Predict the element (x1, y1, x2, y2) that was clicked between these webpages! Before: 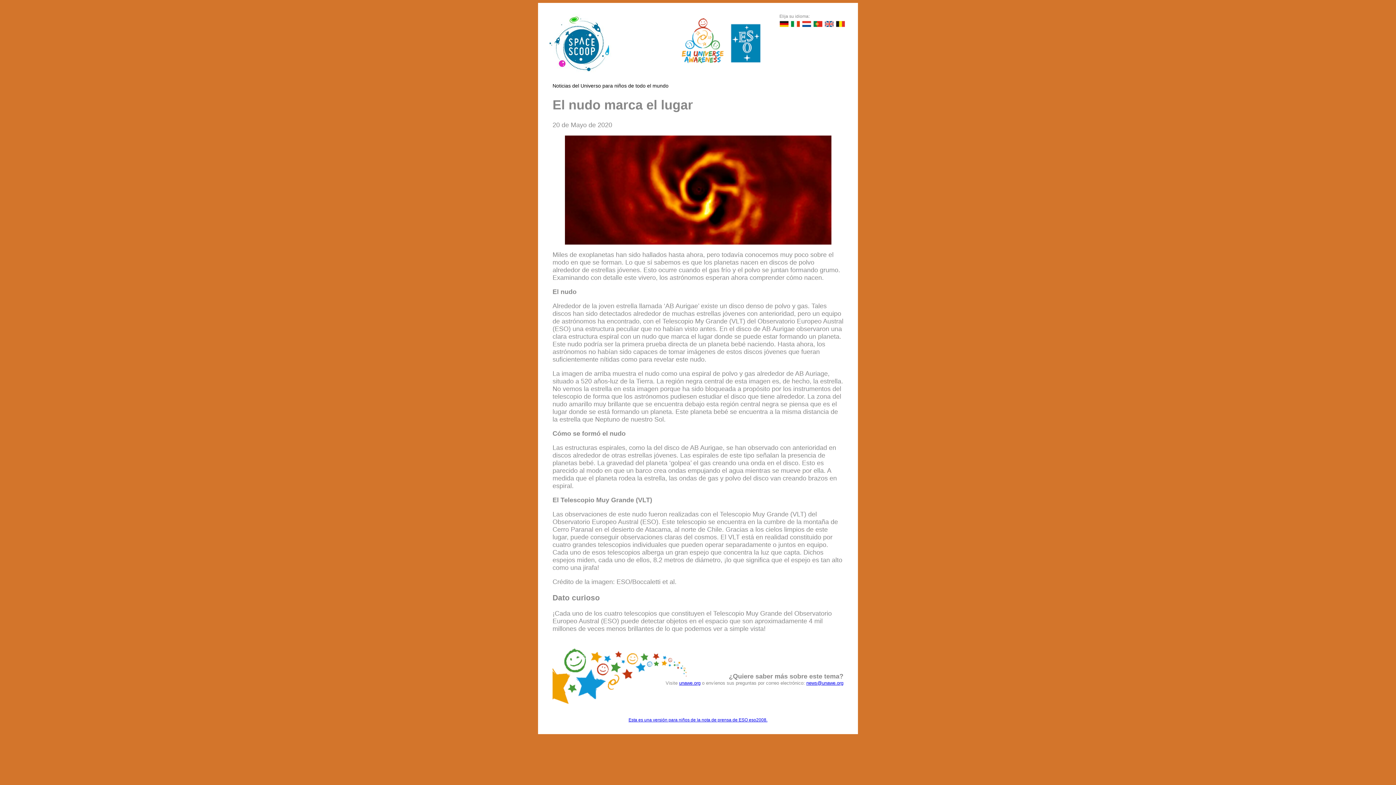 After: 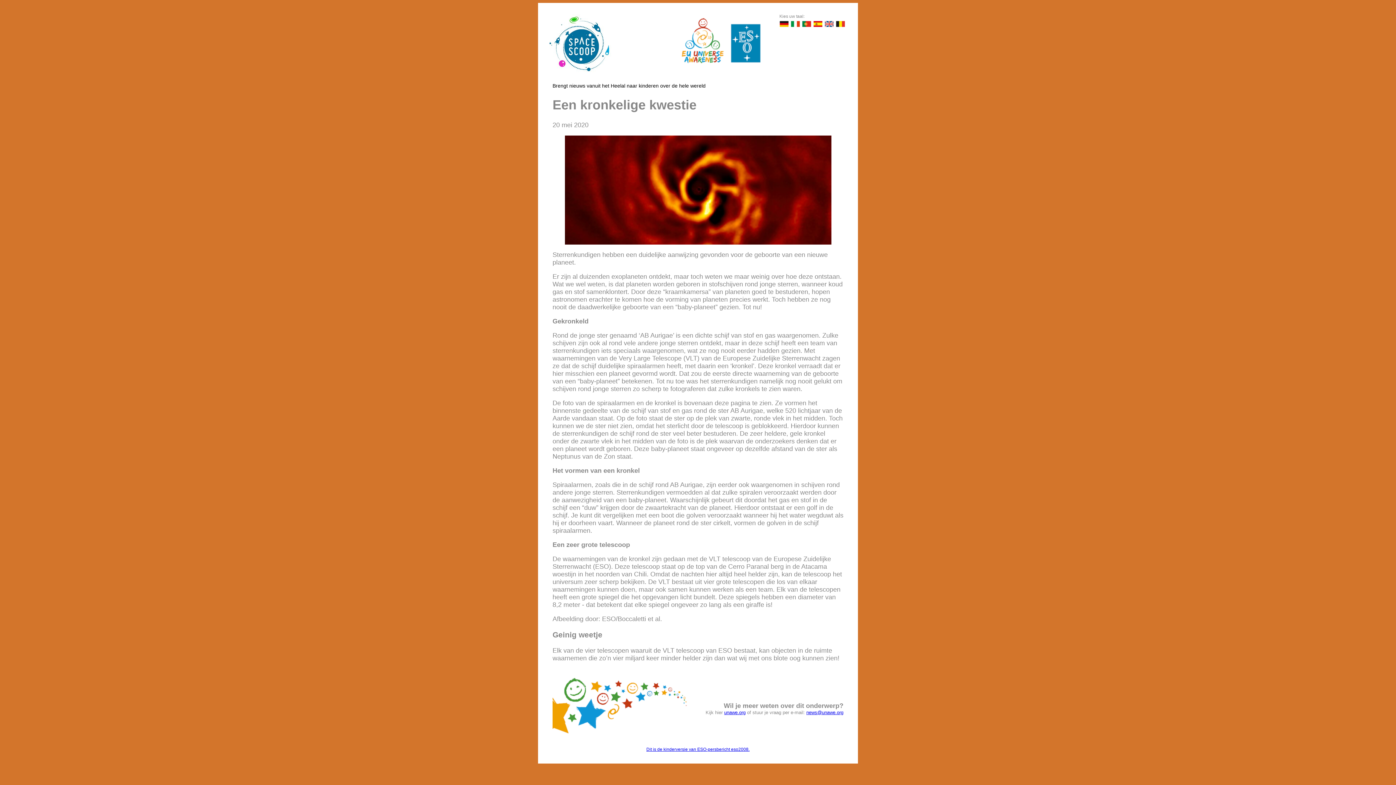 Action: bbox: (802, 20, 811, 27) label:  